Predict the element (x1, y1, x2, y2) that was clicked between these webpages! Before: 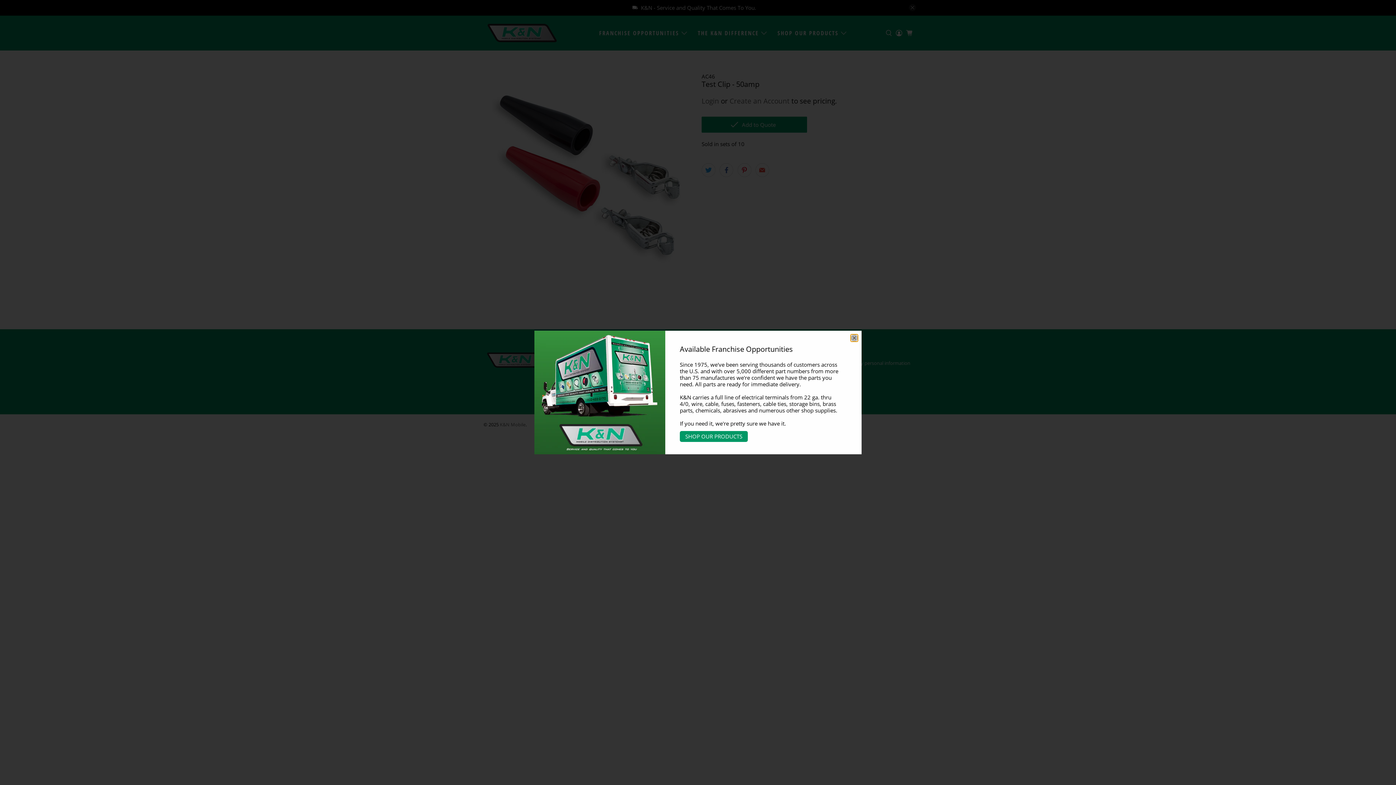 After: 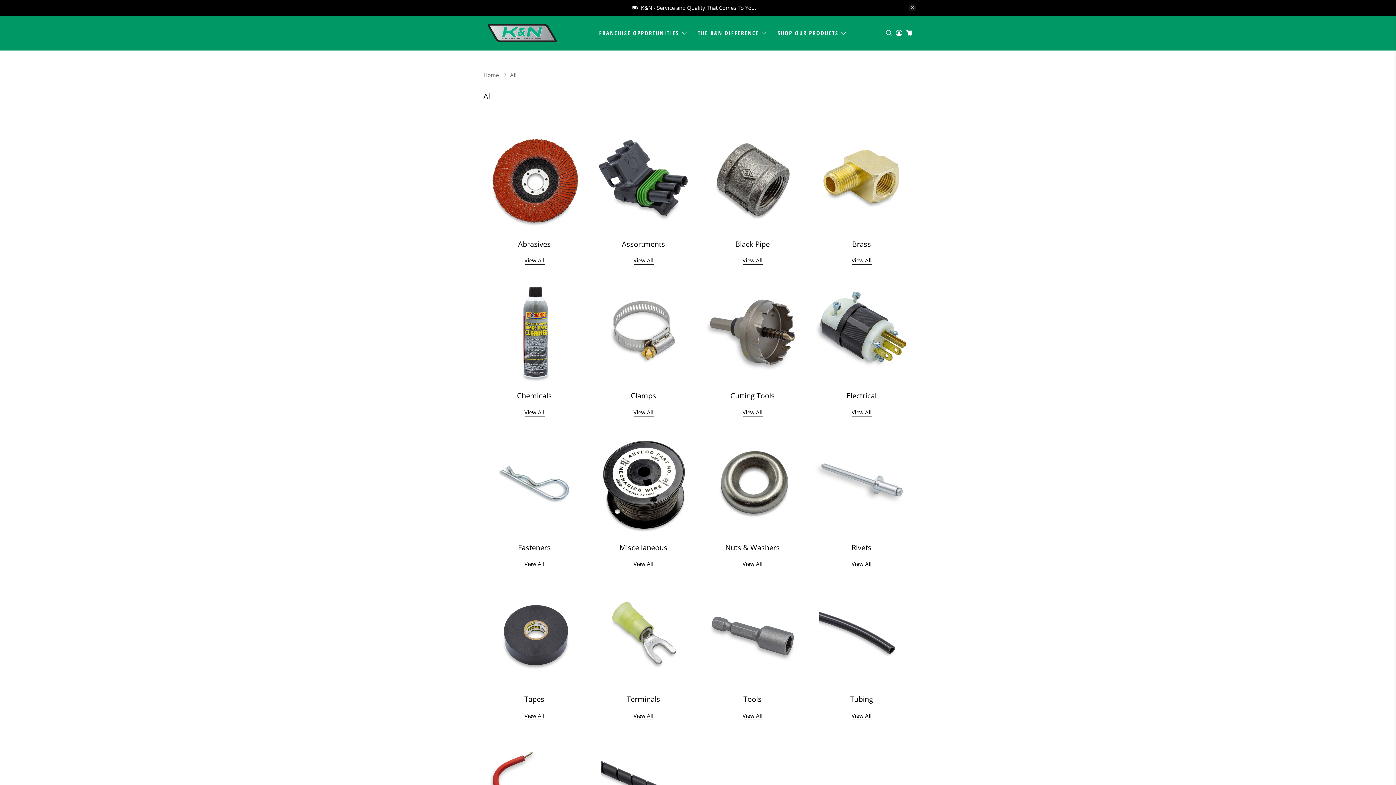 Action: bbox: (680, 431, 748, 442) label: SHOP OUR PRODUCTS